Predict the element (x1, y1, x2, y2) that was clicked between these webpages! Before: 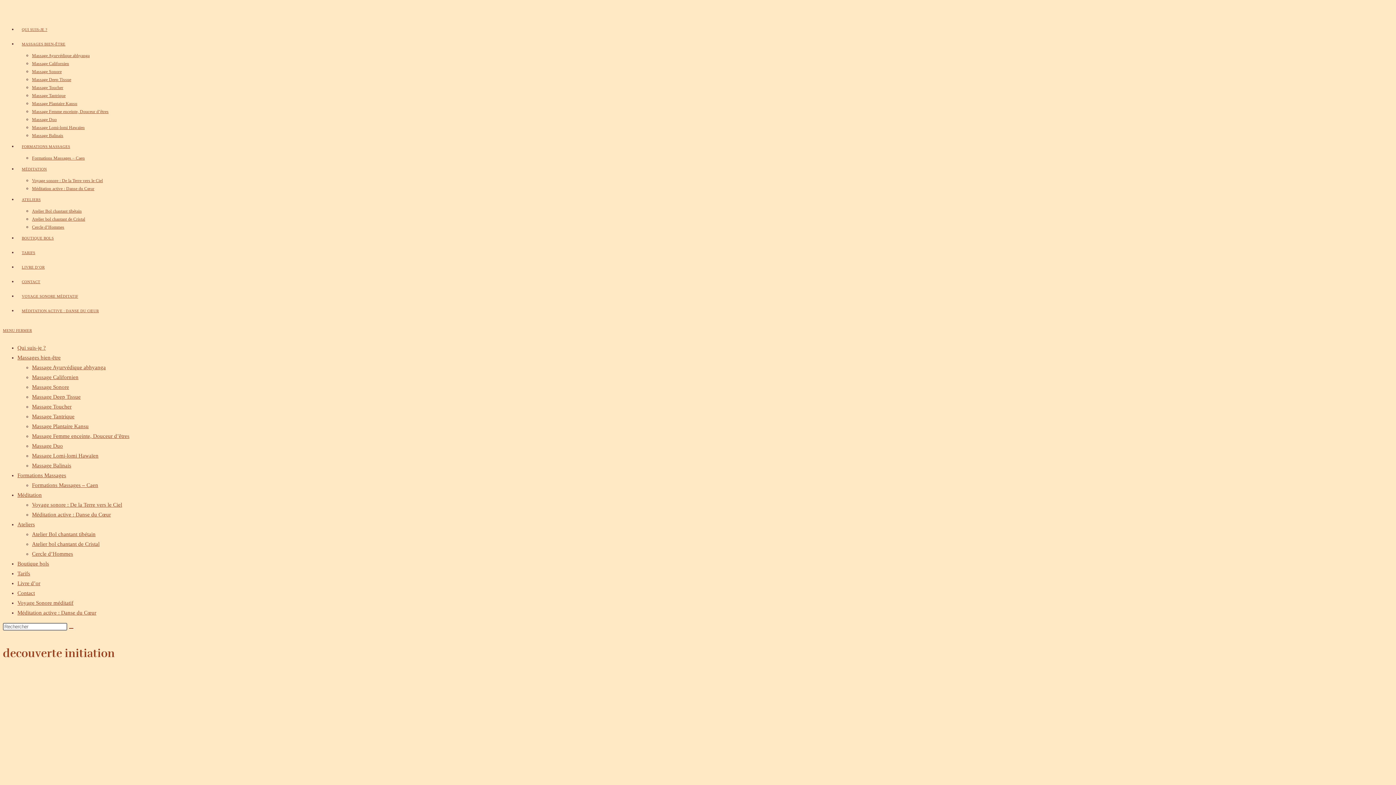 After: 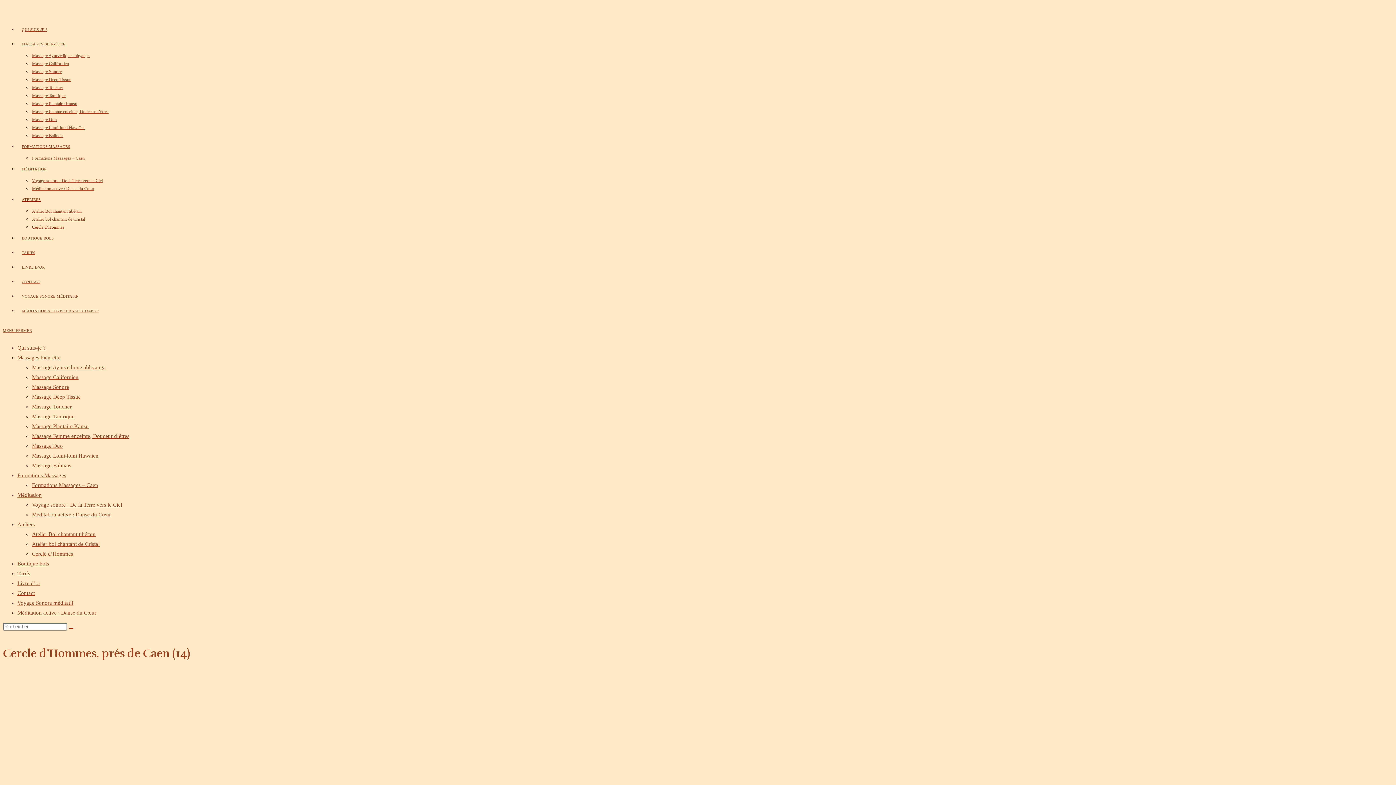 Action: bbox: (32, 224, 64, 229) label: Cercle d’Hommes